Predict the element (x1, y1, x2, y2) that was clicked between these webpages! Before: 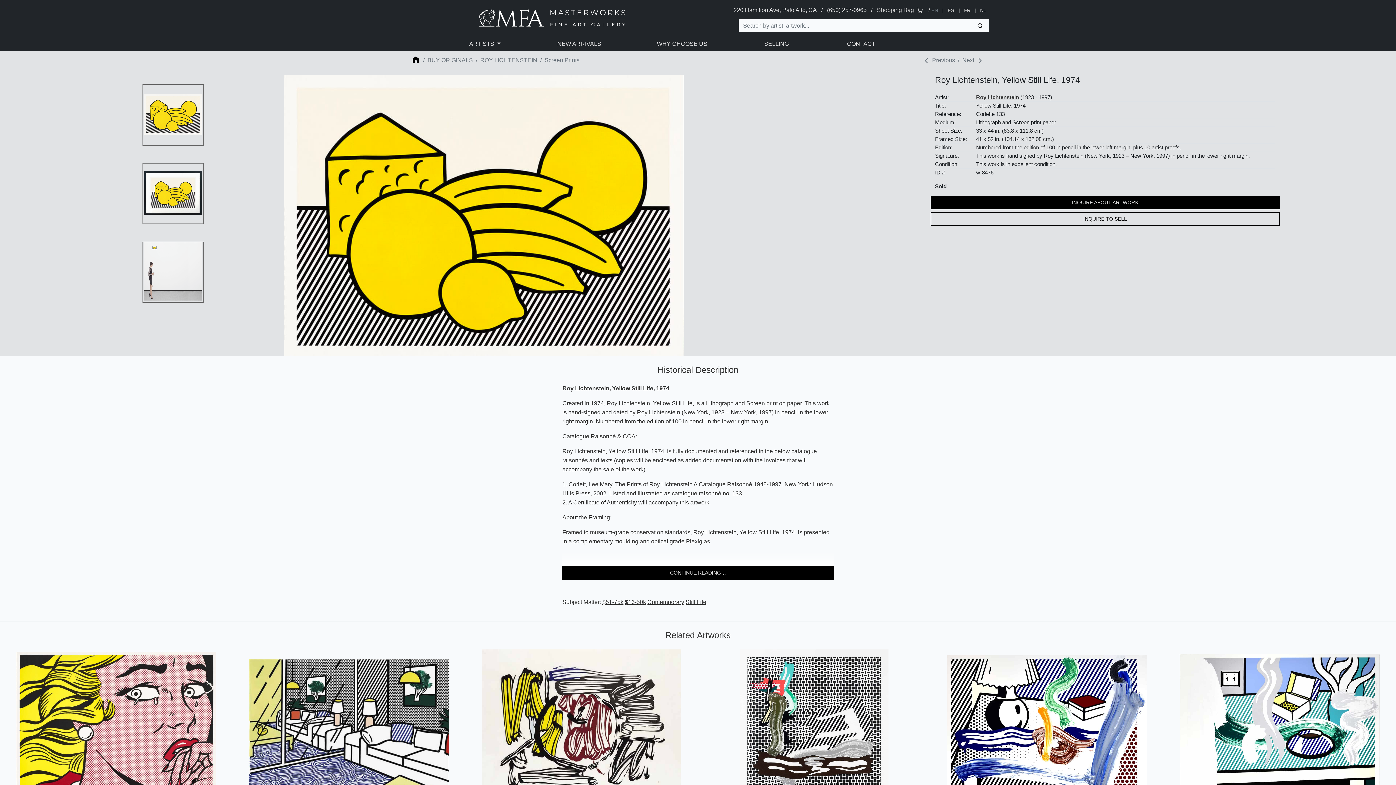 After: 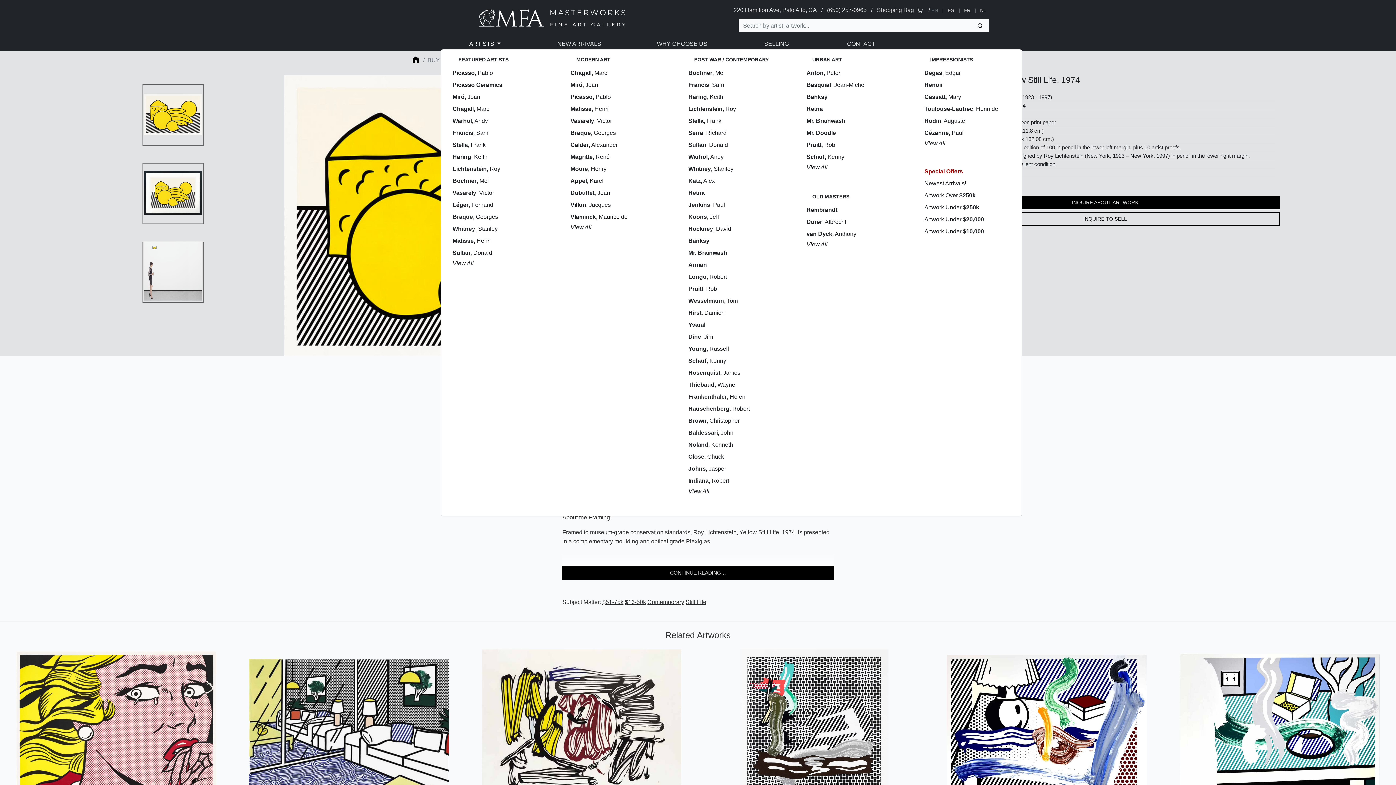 Action: bbox: (440, 39, 529, 48) label: ARTISTS 